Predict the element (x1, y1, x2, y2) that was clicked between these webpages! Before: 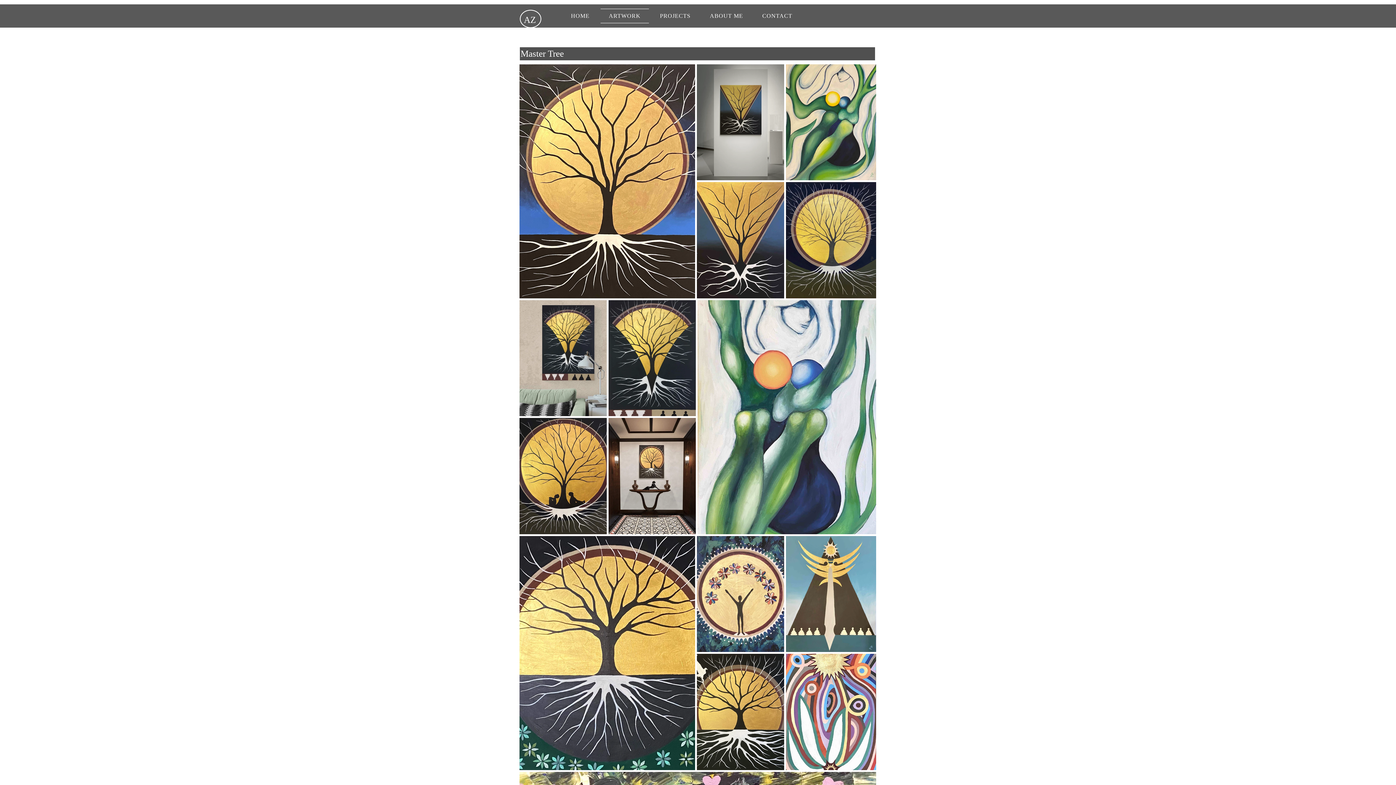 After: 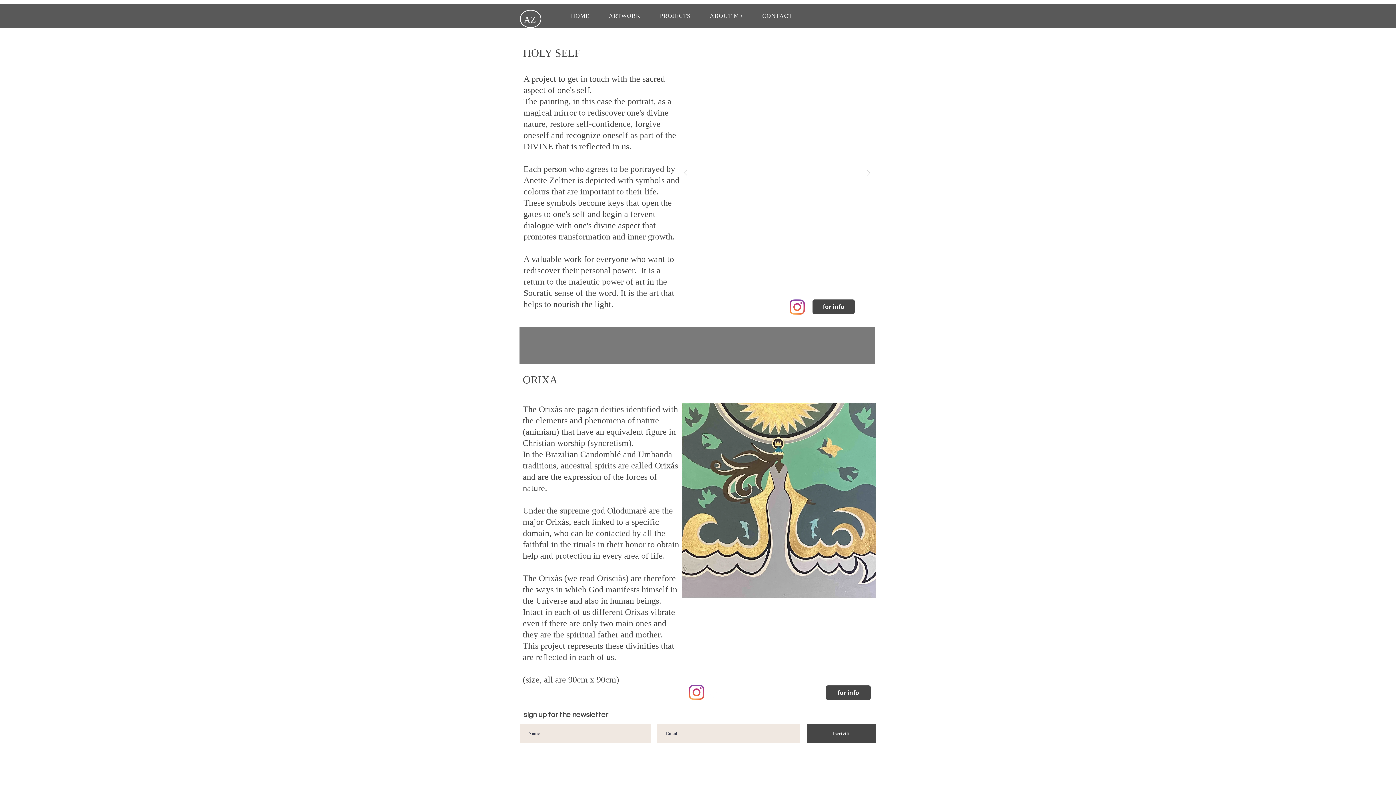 Action: bbox: (651, 8, 698, 23) label: PROJECTS